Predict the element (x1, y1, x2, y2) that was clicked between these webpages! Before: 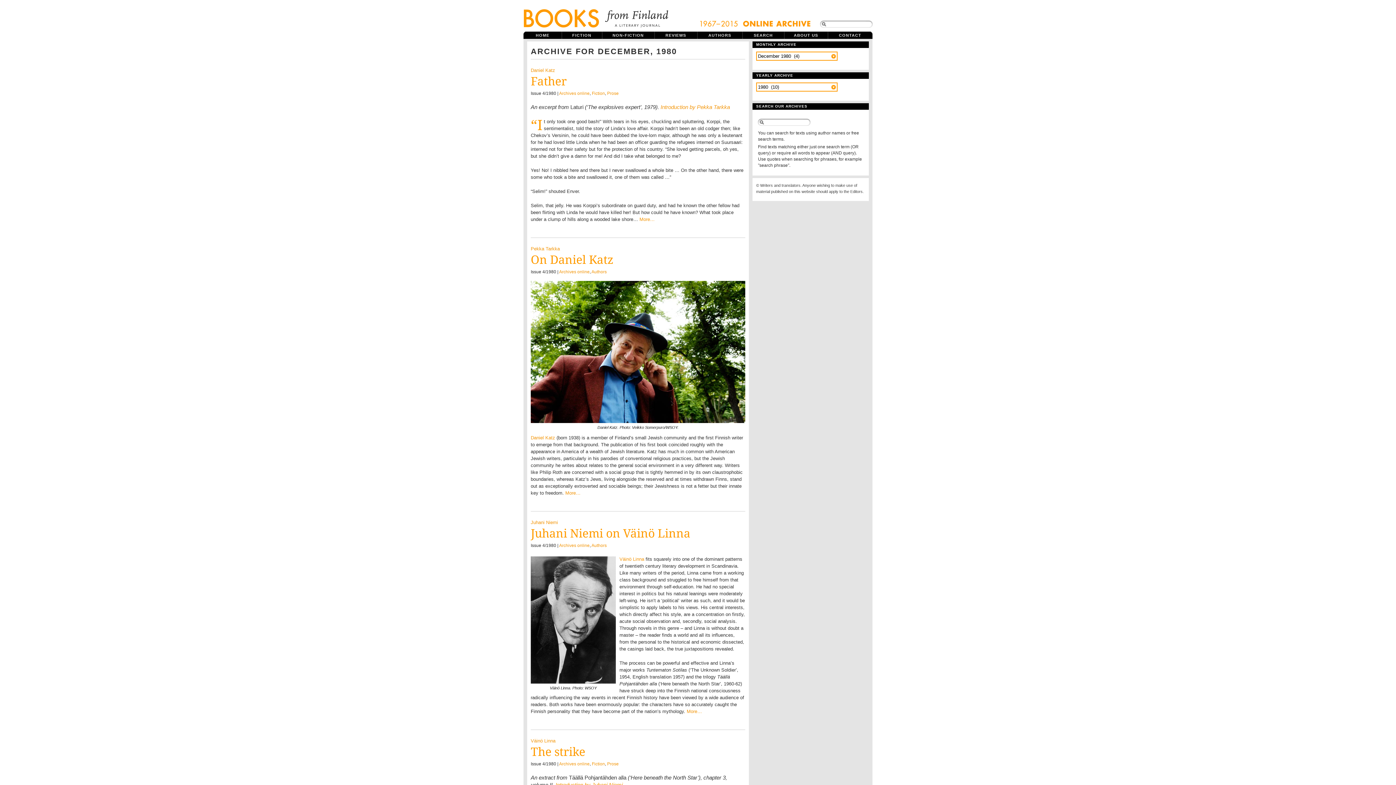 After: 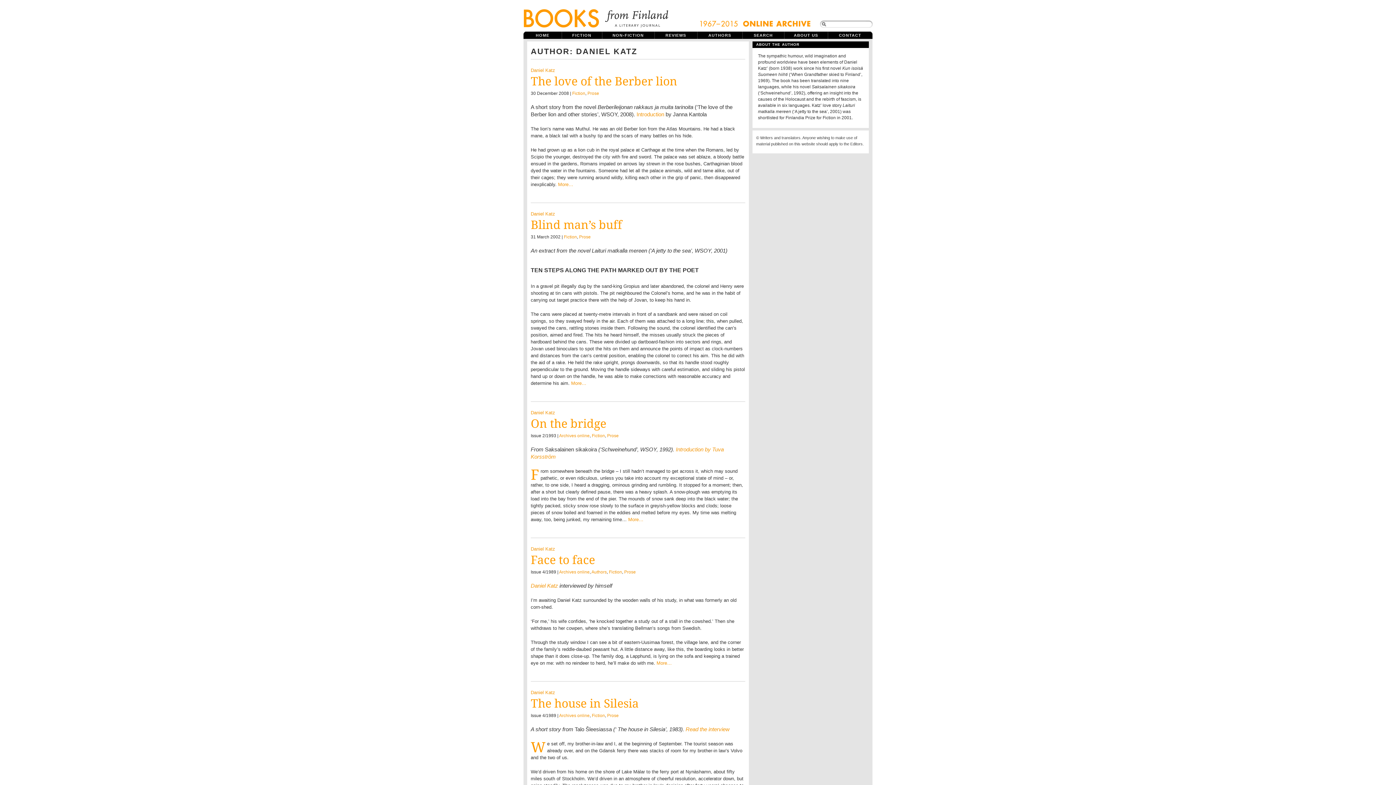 Action: bbox: (530, 67, 555, 73) label: Daniel Katz